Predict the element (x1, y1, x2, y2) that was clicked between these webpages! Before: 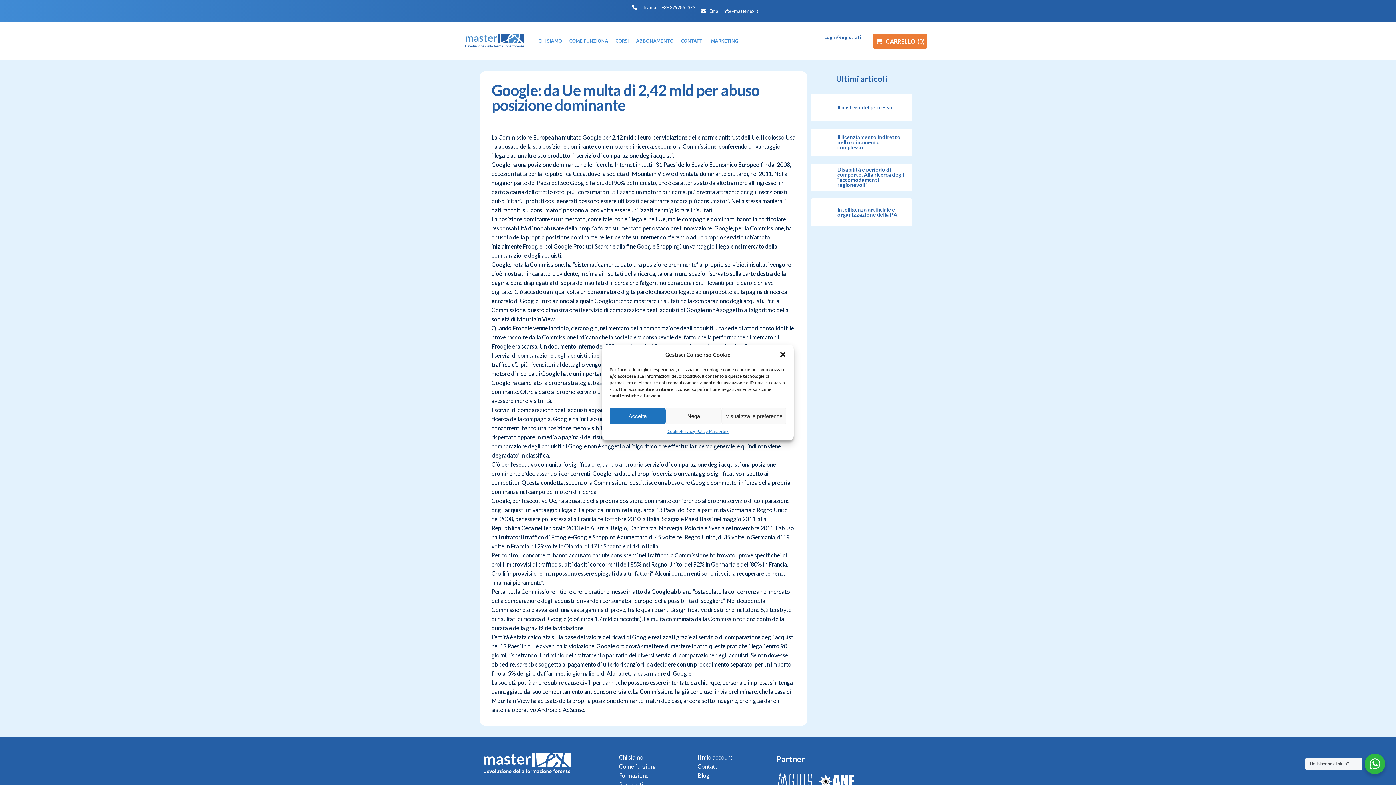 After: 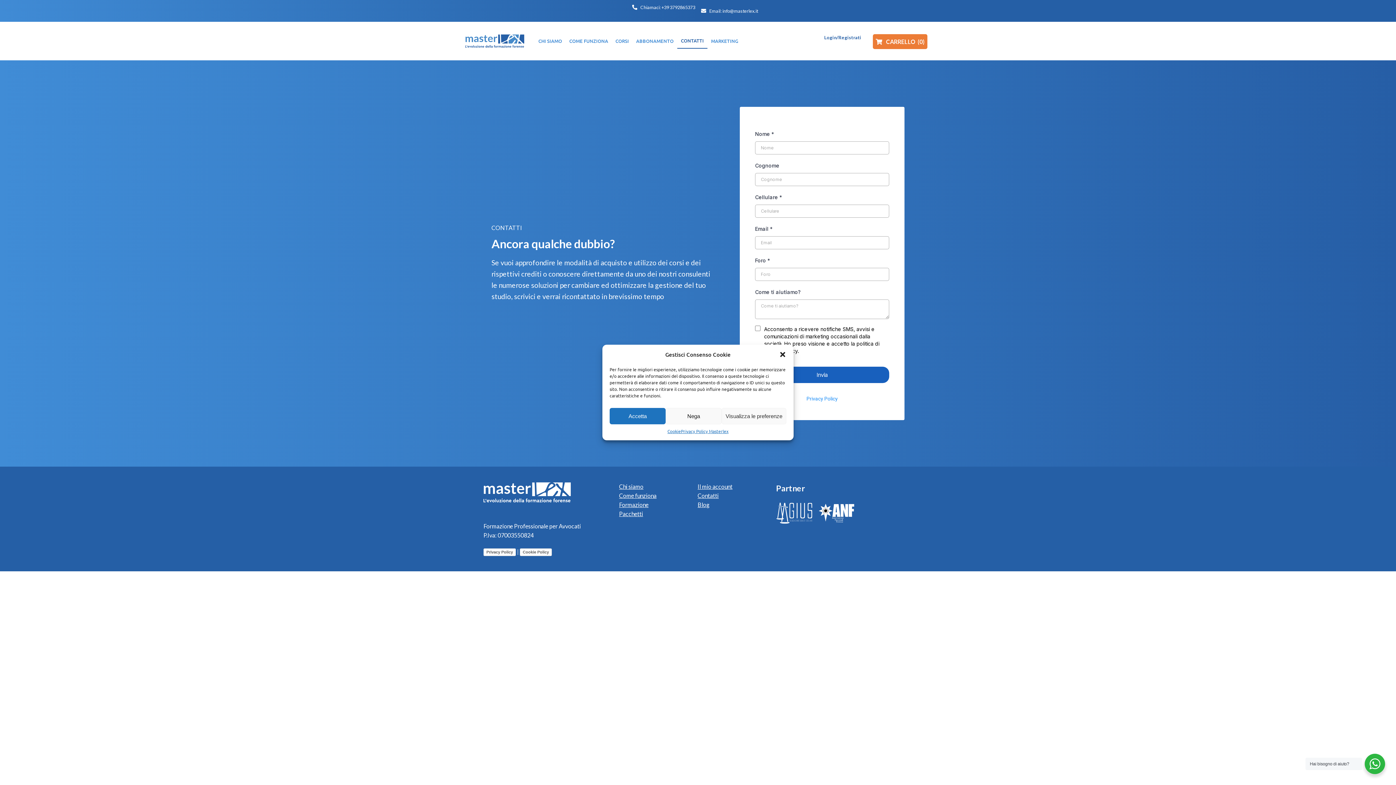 Action: label: CONTATTI bbox: (677, 33, 707, 48)